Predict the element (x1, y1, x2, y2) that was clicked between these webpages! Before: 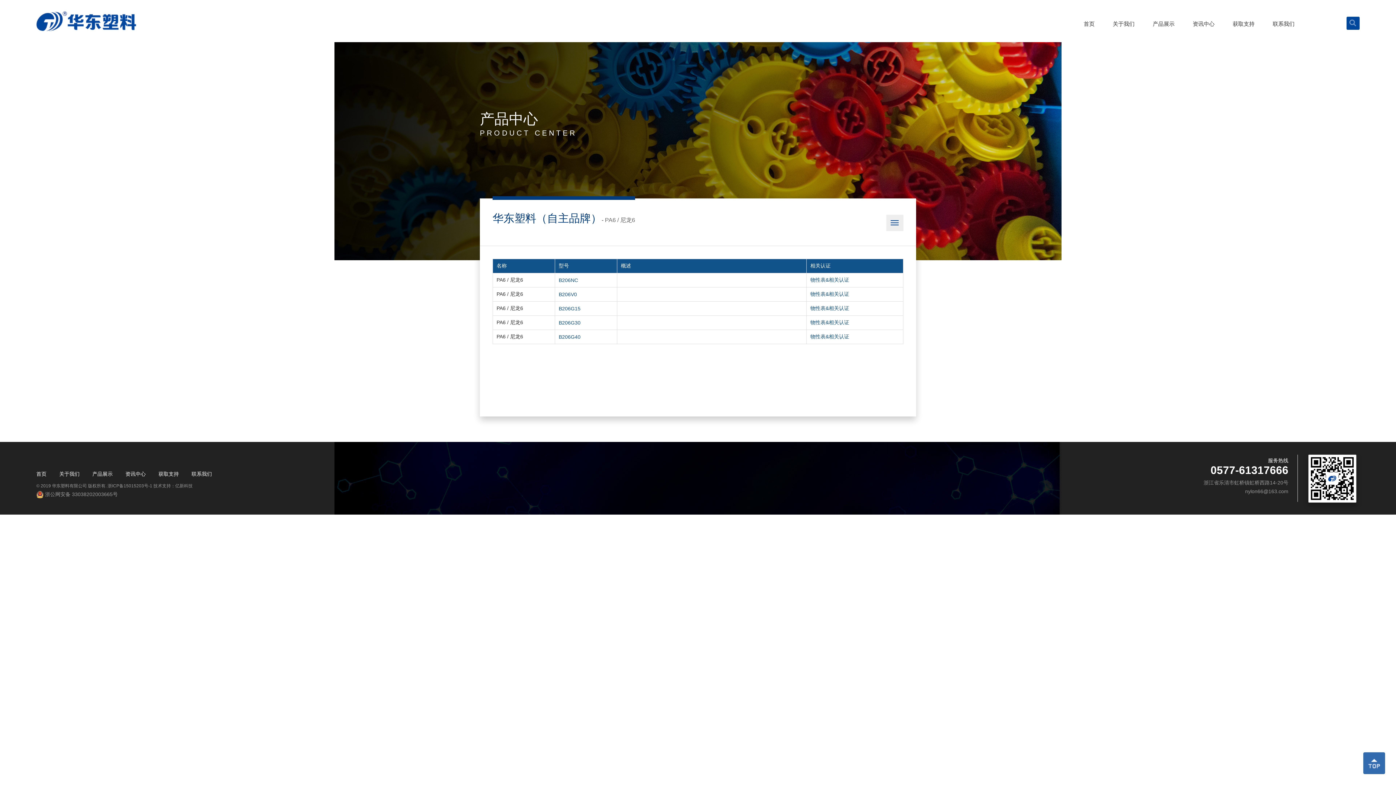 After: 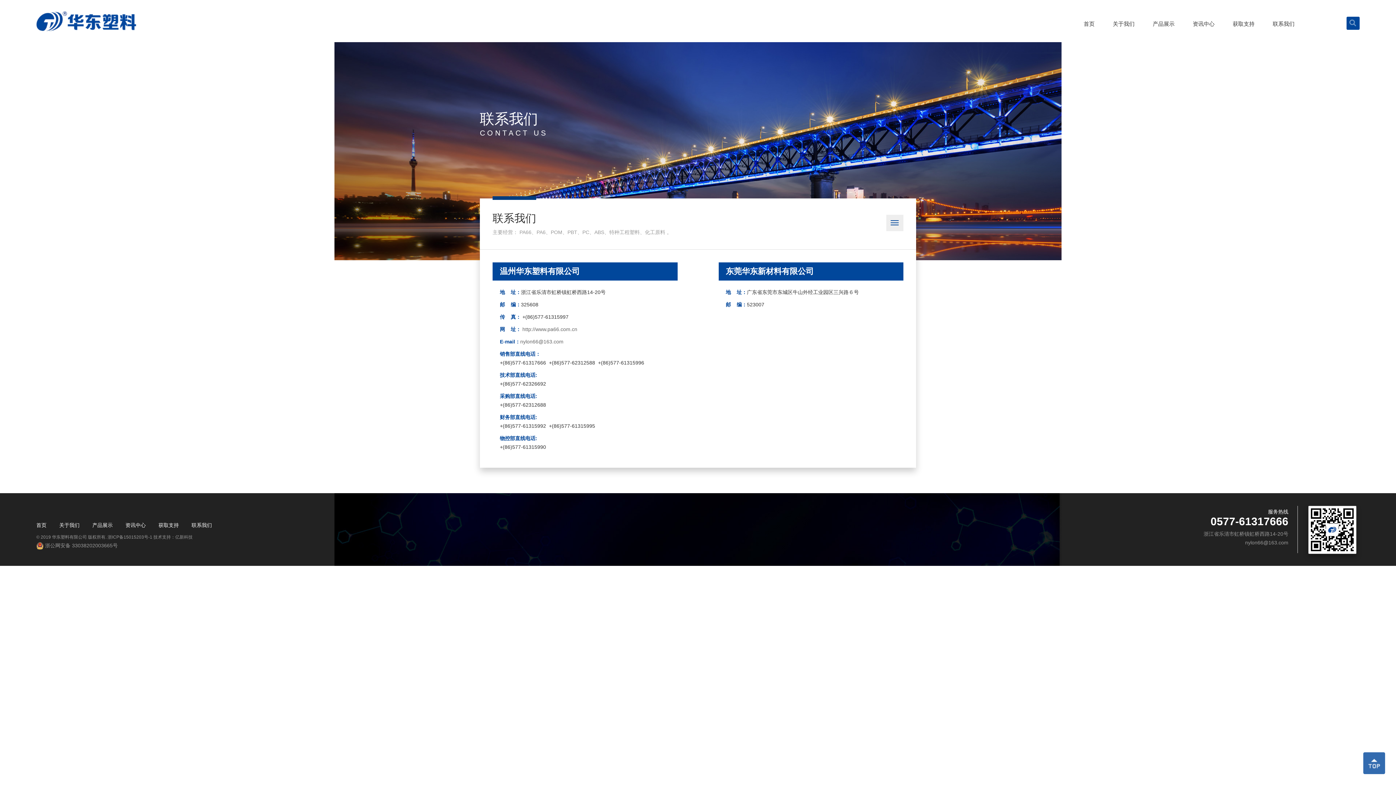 Action: label: 联系我们 bbox: (191, 471, 212, 477)